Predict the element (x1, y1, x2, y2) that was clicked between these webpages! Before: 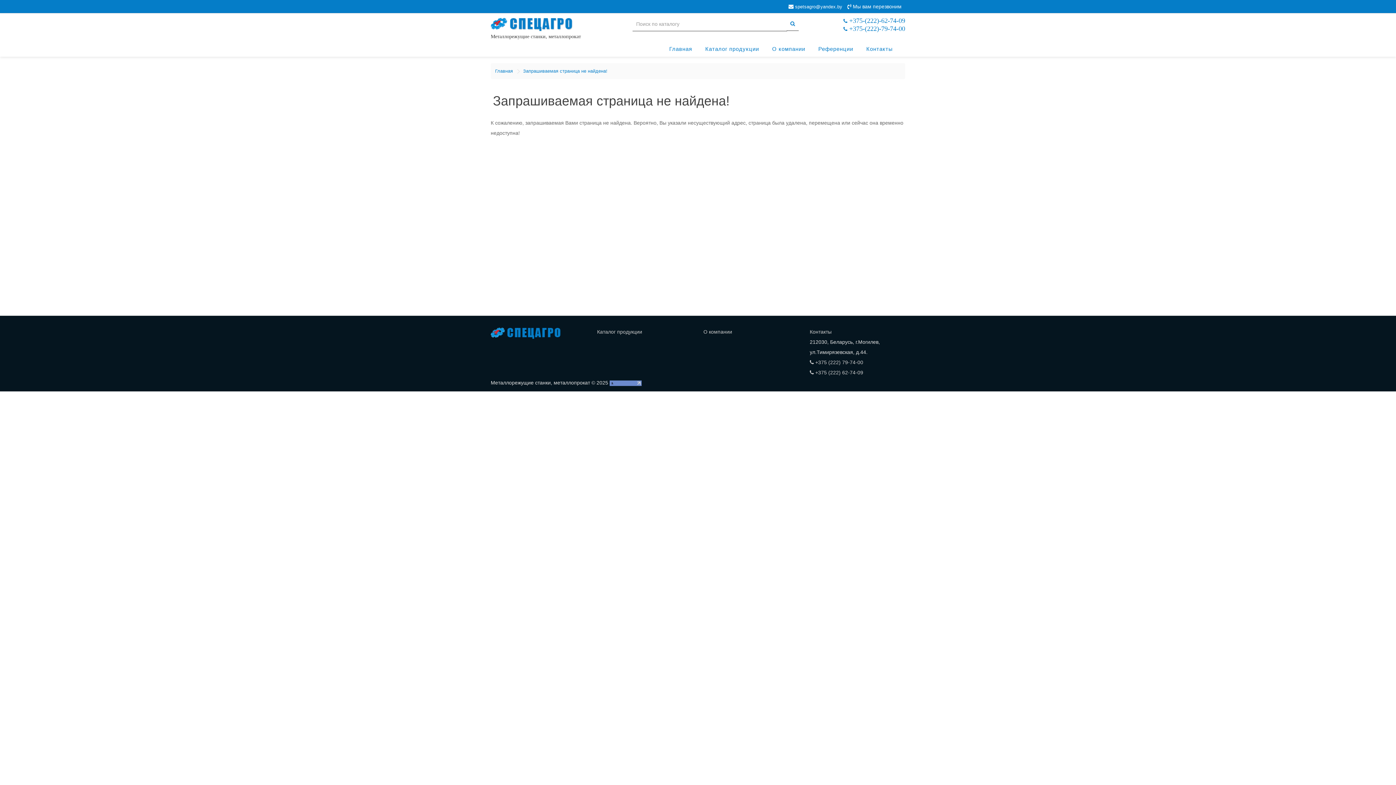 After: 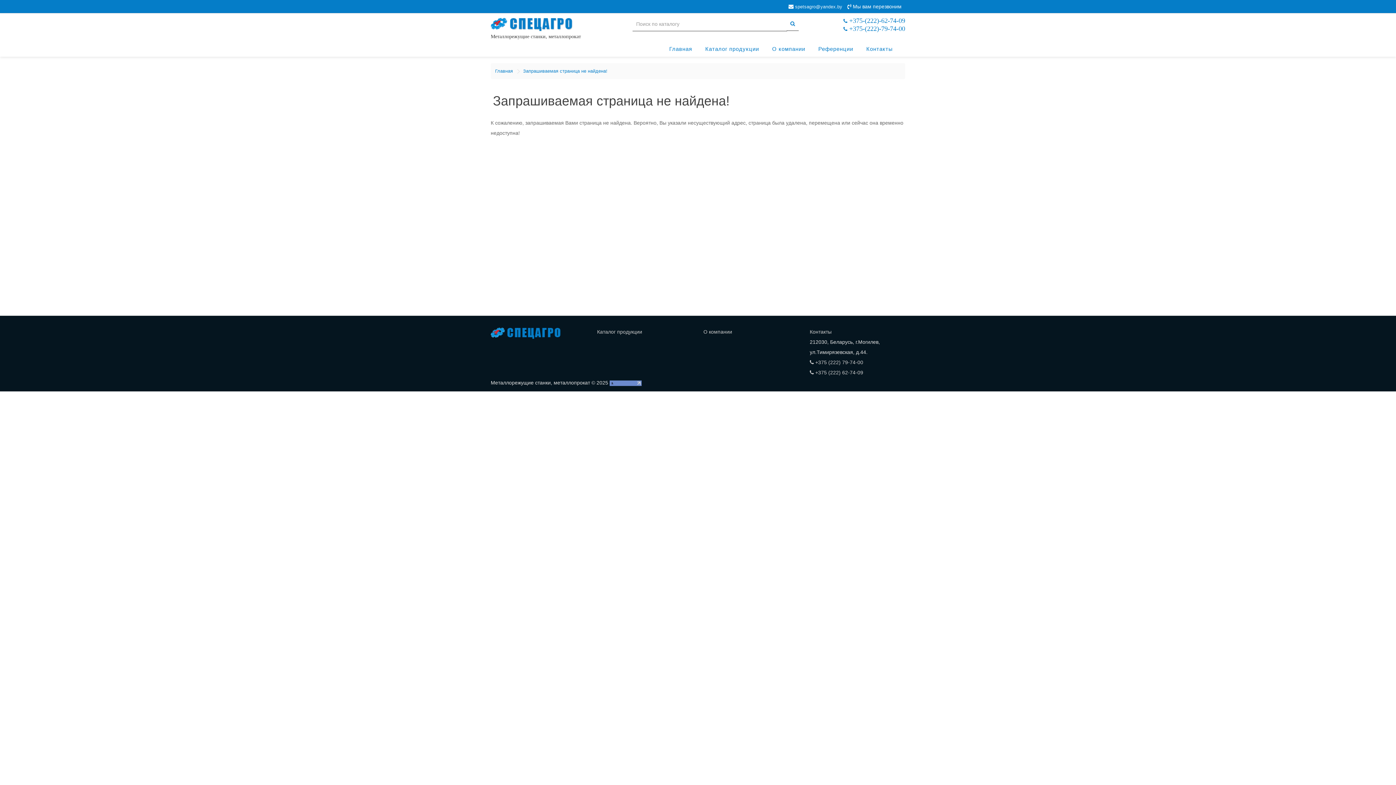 Action: label: spetsagro@yandex.by bbox: (795, 4, 842, 9)